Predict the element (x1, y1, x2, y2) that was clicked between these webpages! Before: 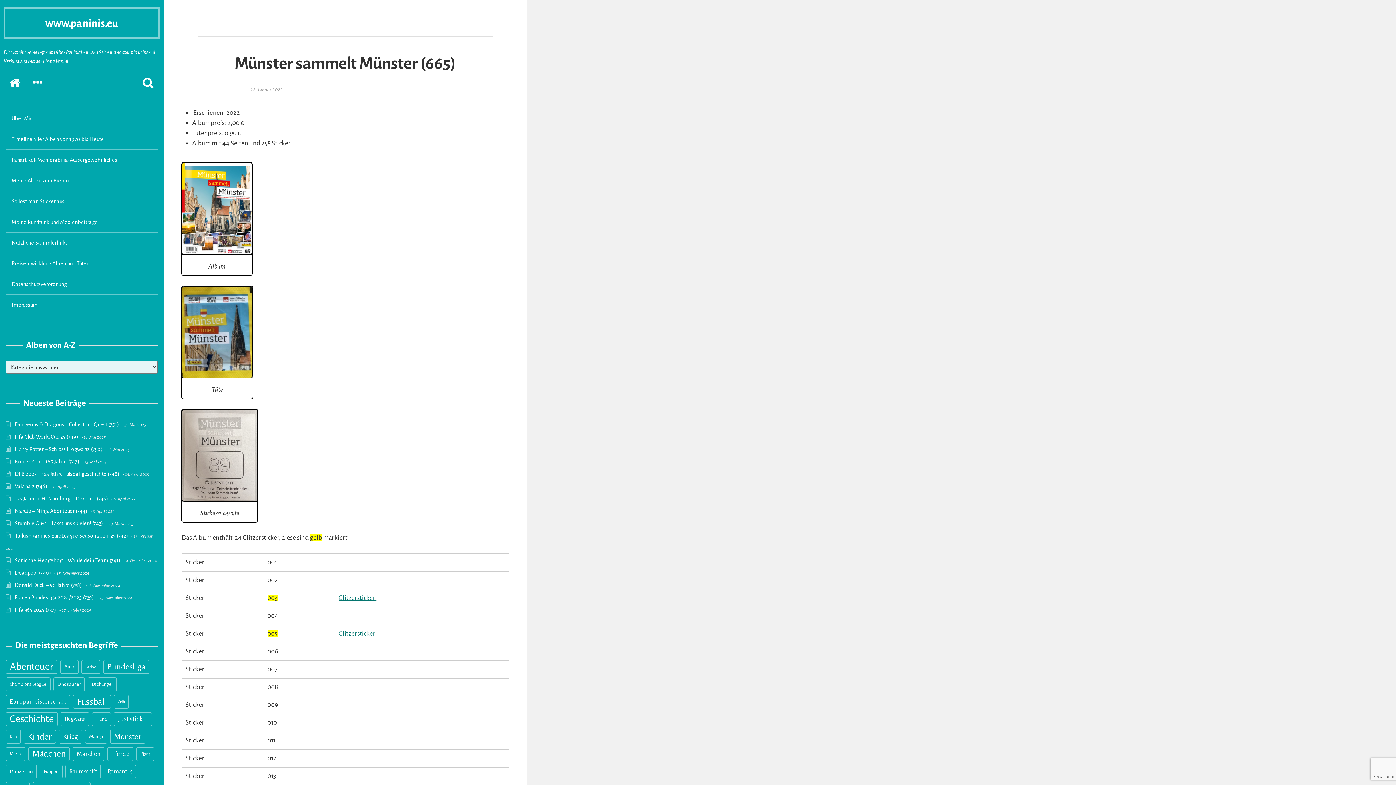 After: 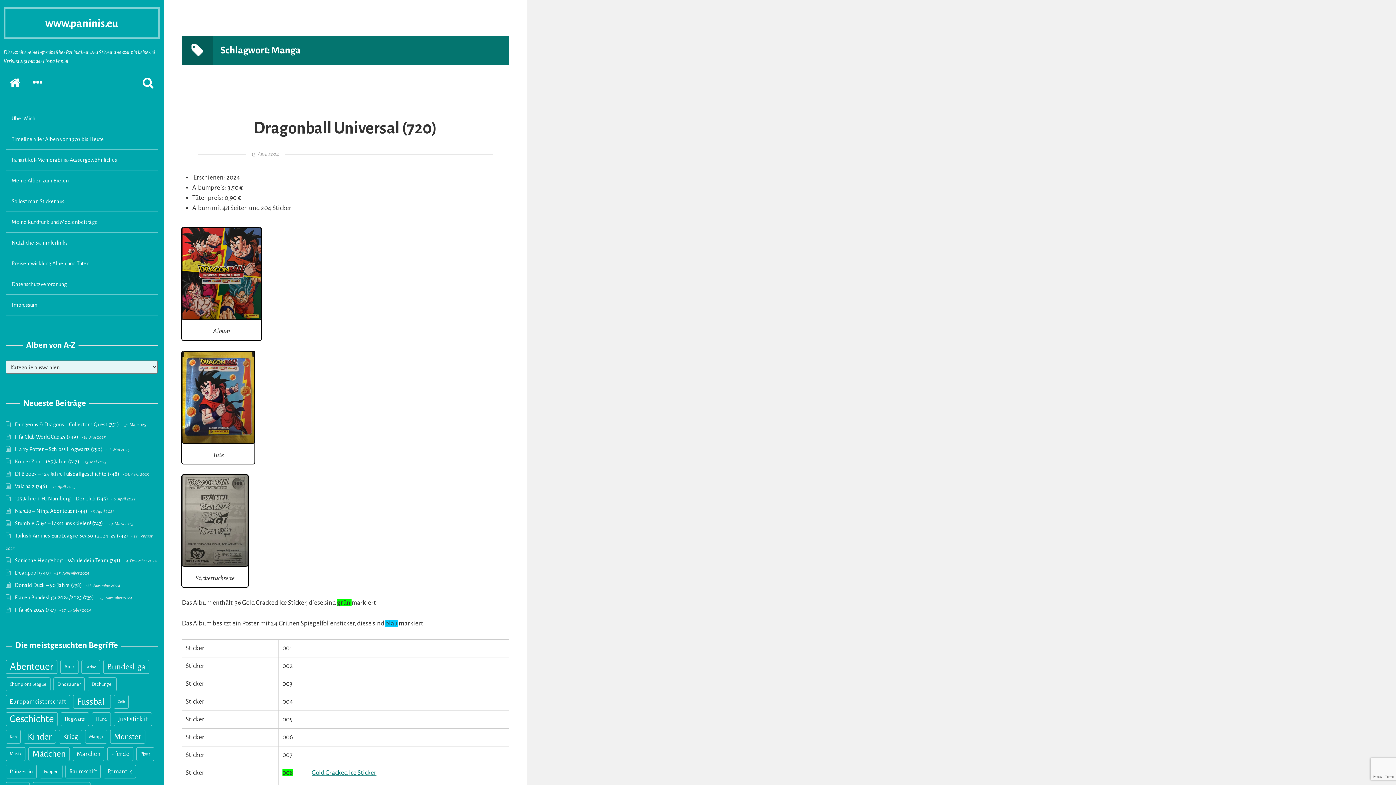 Action: bbox: (85, 730, 107, 744) label: Manga (17 Einträge)